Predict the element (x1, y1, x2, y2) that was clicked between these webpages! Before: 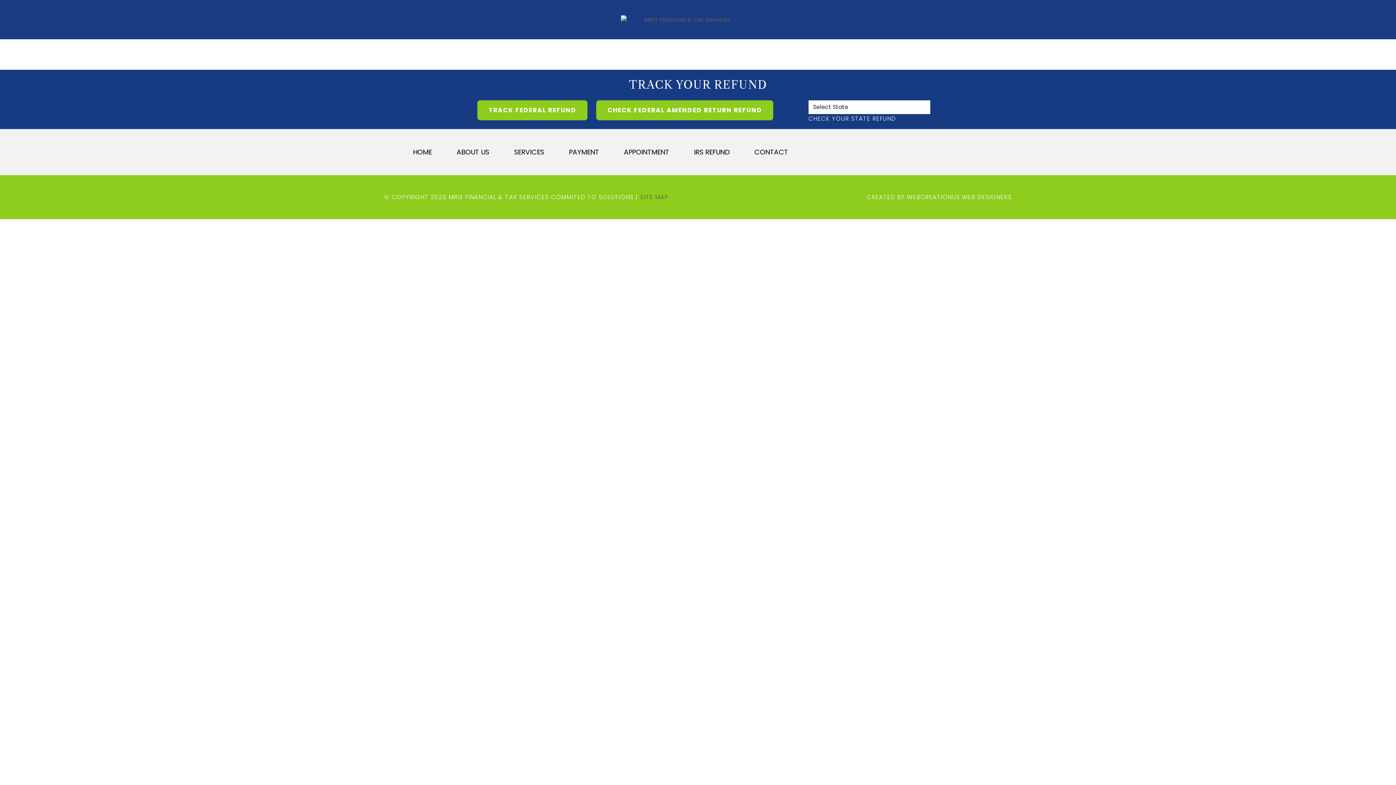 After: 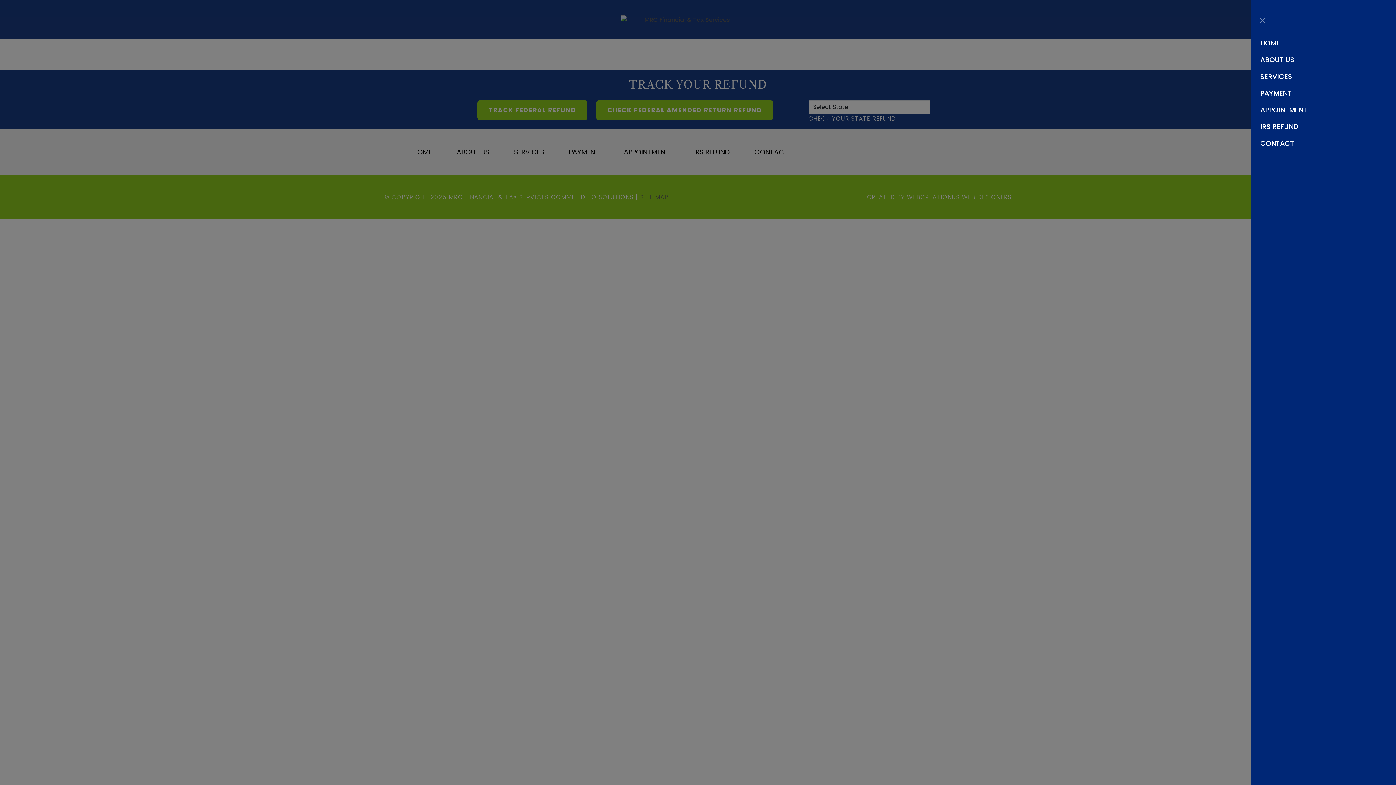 Action: bbox: (993, 14, 1012, 24)